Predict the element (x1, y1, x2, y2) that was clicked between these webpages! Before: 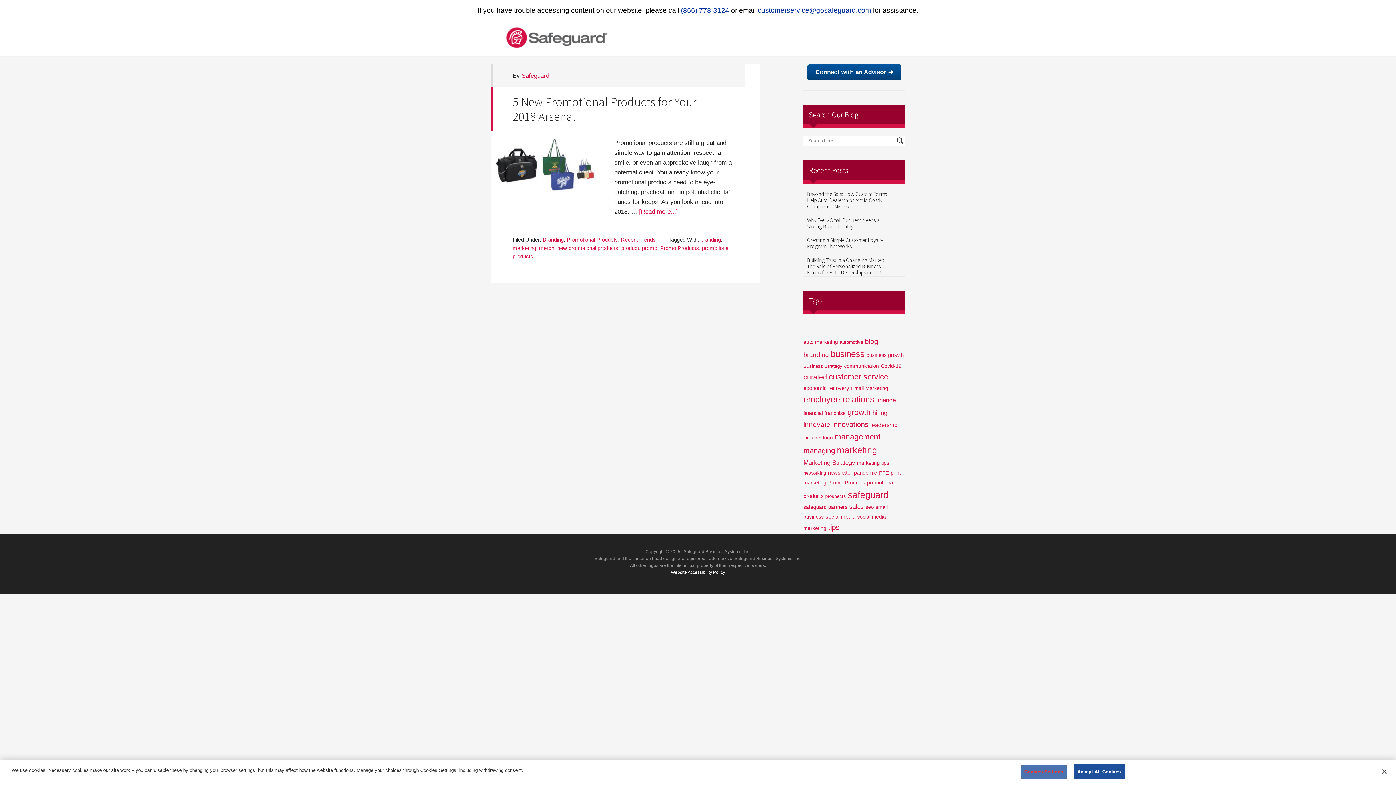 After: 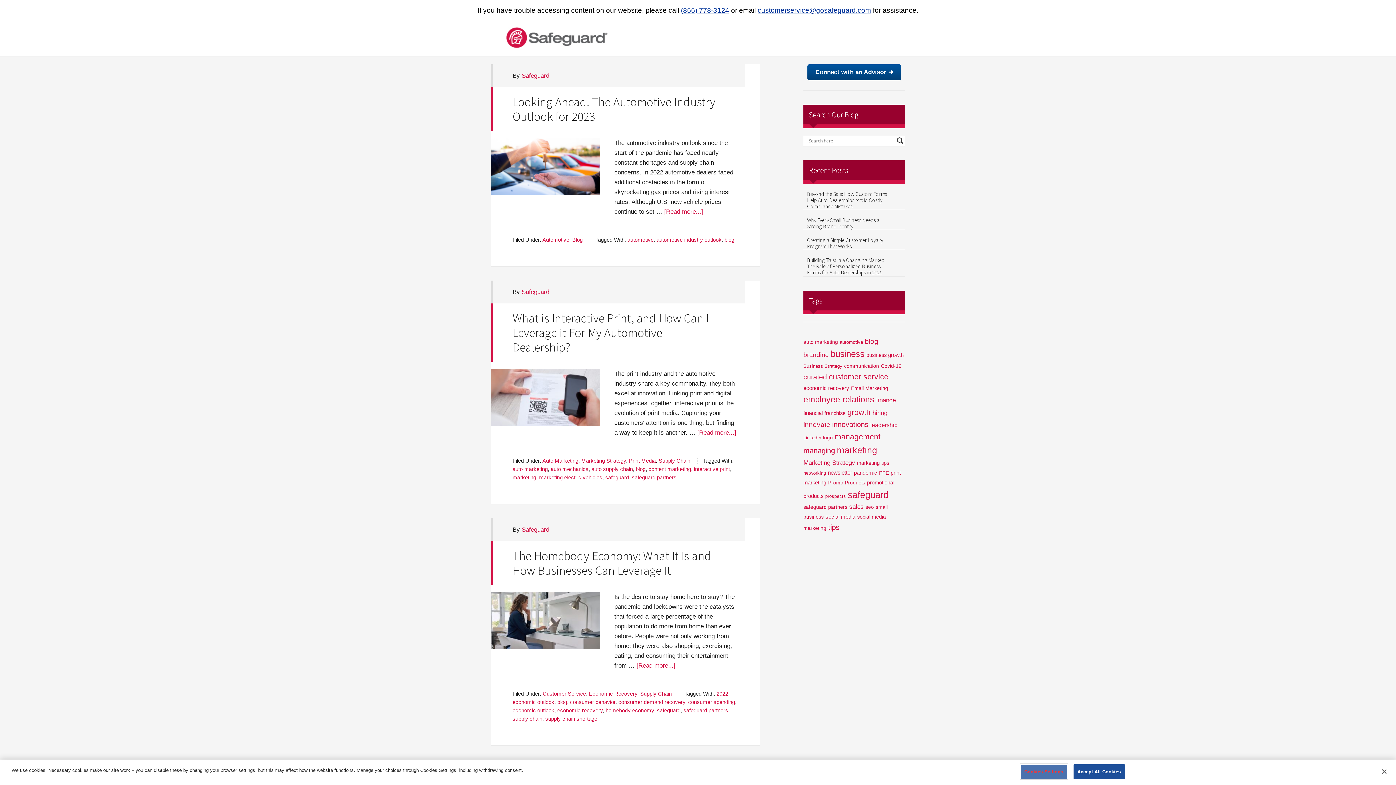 Action: label: blog (35 items) bbox: (865, 337, 878, 345)